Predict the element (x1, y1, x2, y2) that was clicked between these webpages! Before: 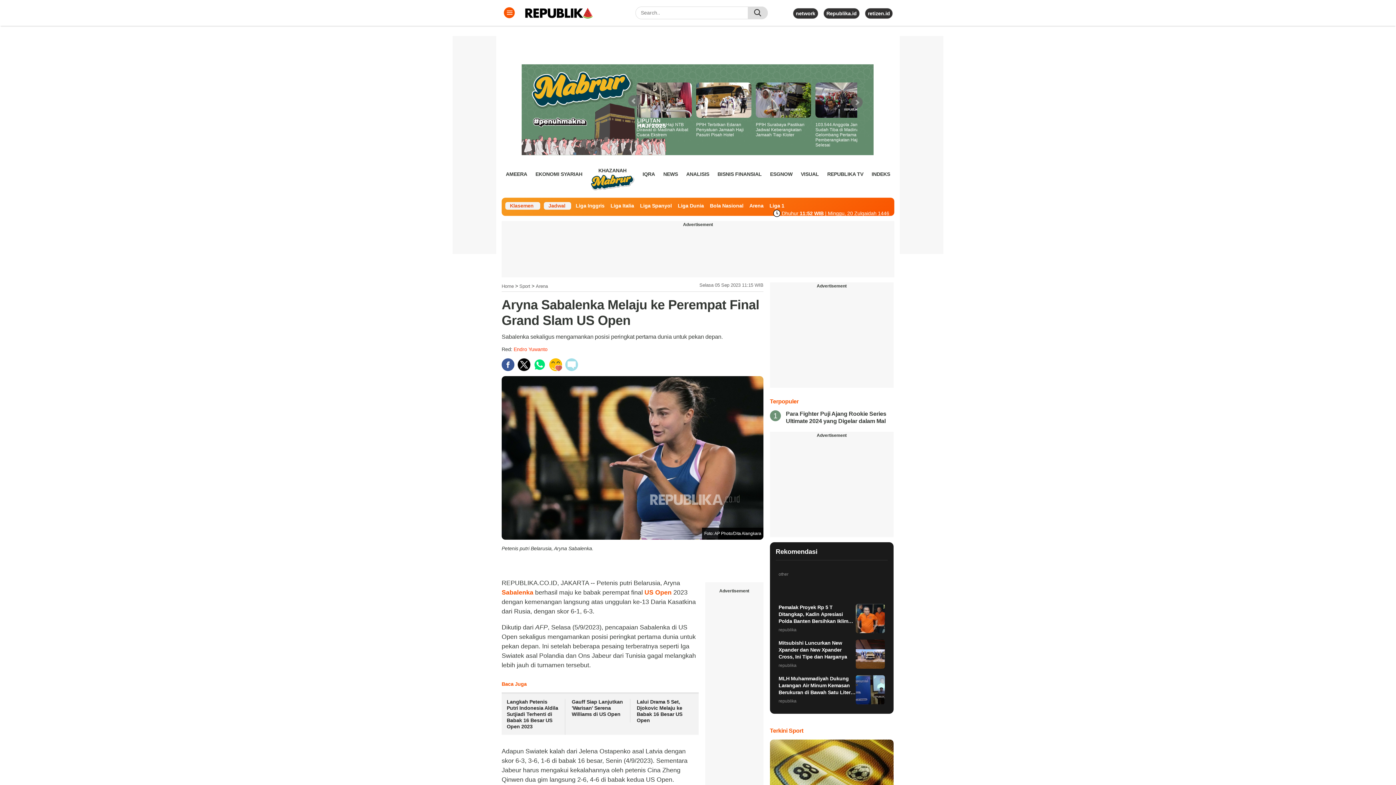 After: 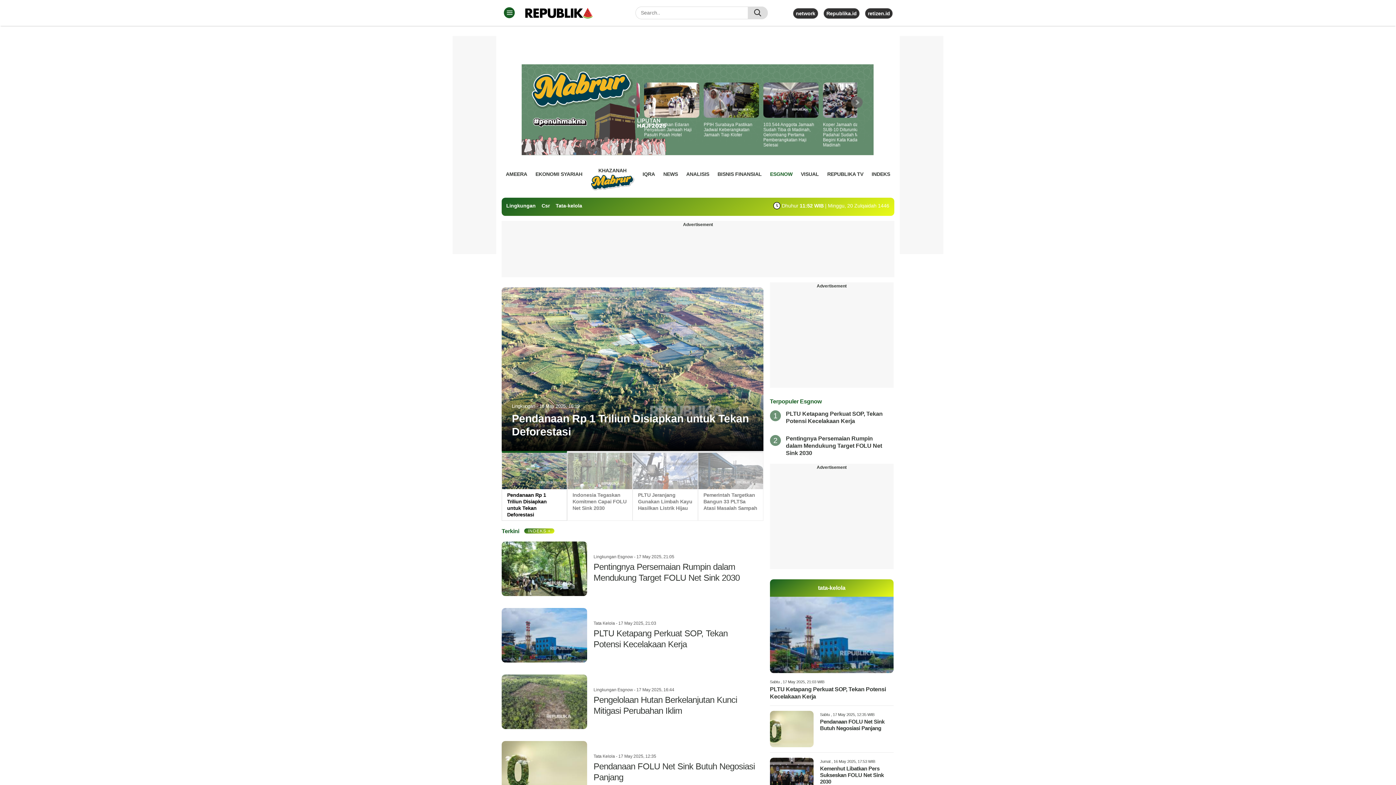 Action: label: ESGNOW bbox: (770, 168, 792, 179)